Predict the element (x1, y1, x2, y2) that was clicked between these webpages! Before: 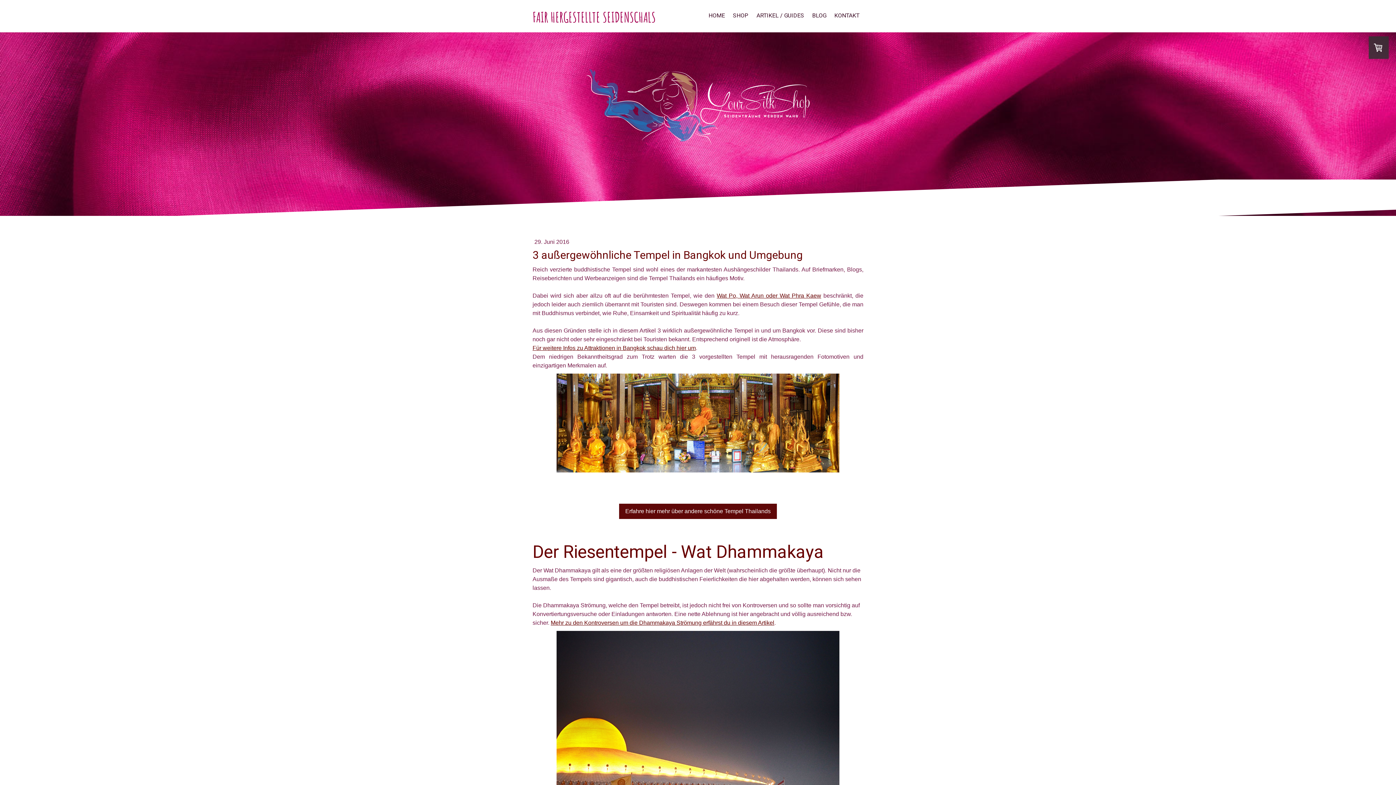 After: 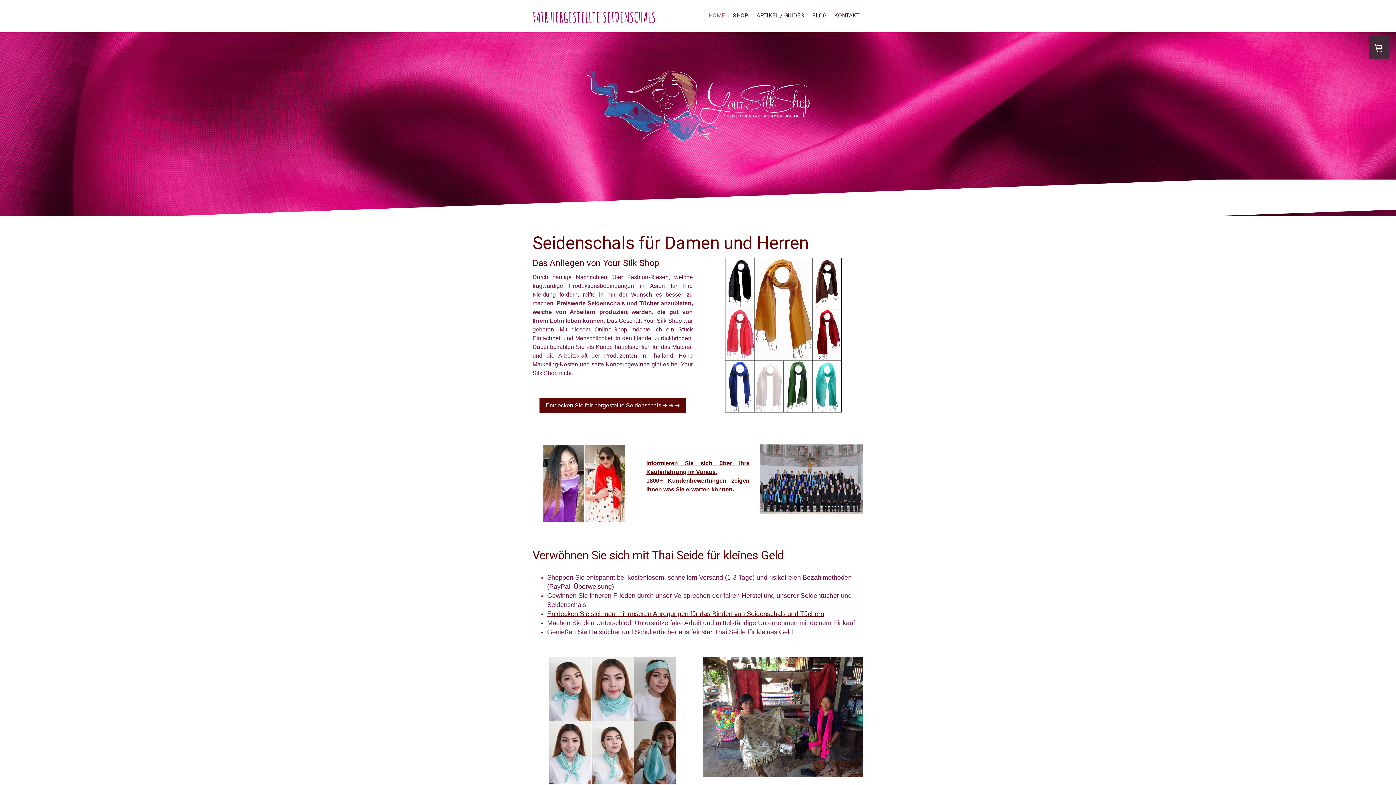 Action: bbox: (586, 70, 809, 77)